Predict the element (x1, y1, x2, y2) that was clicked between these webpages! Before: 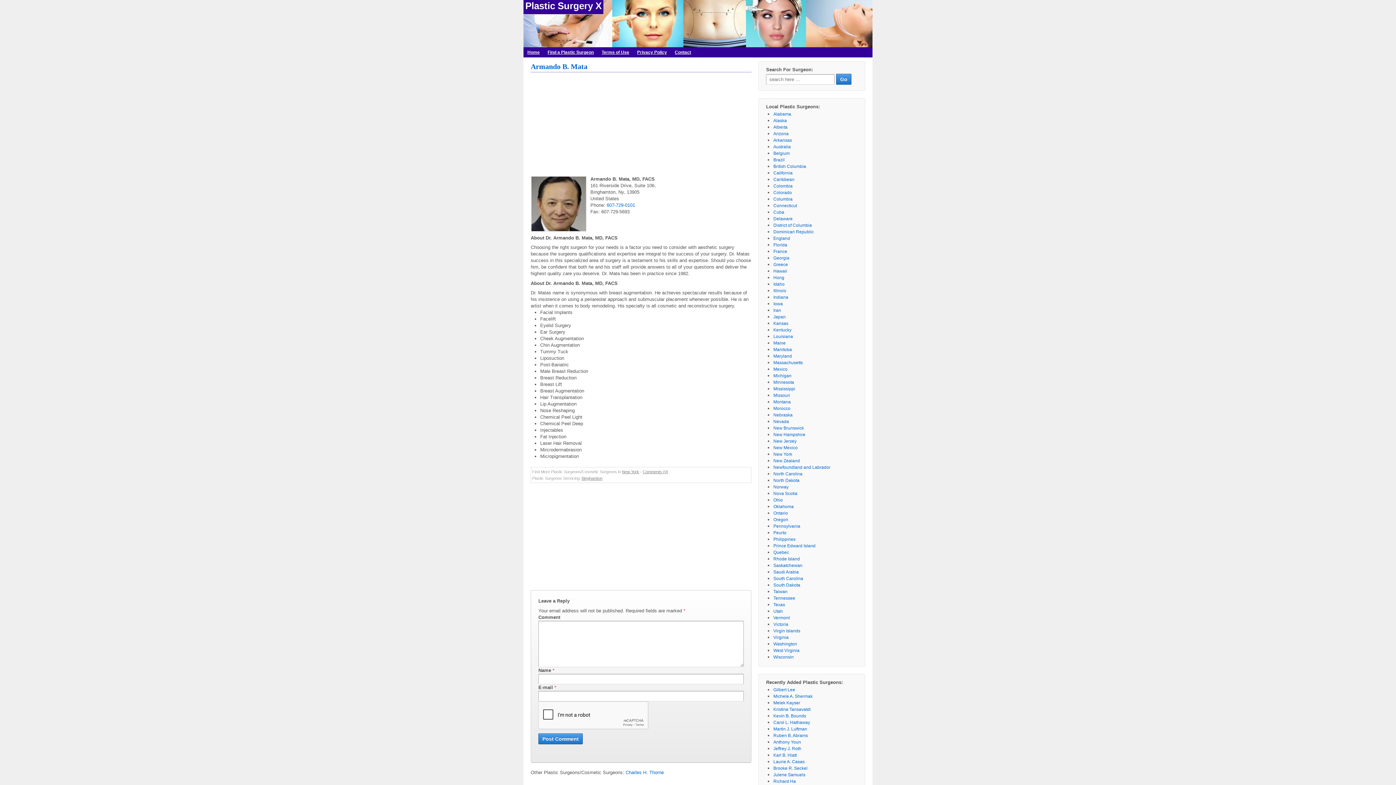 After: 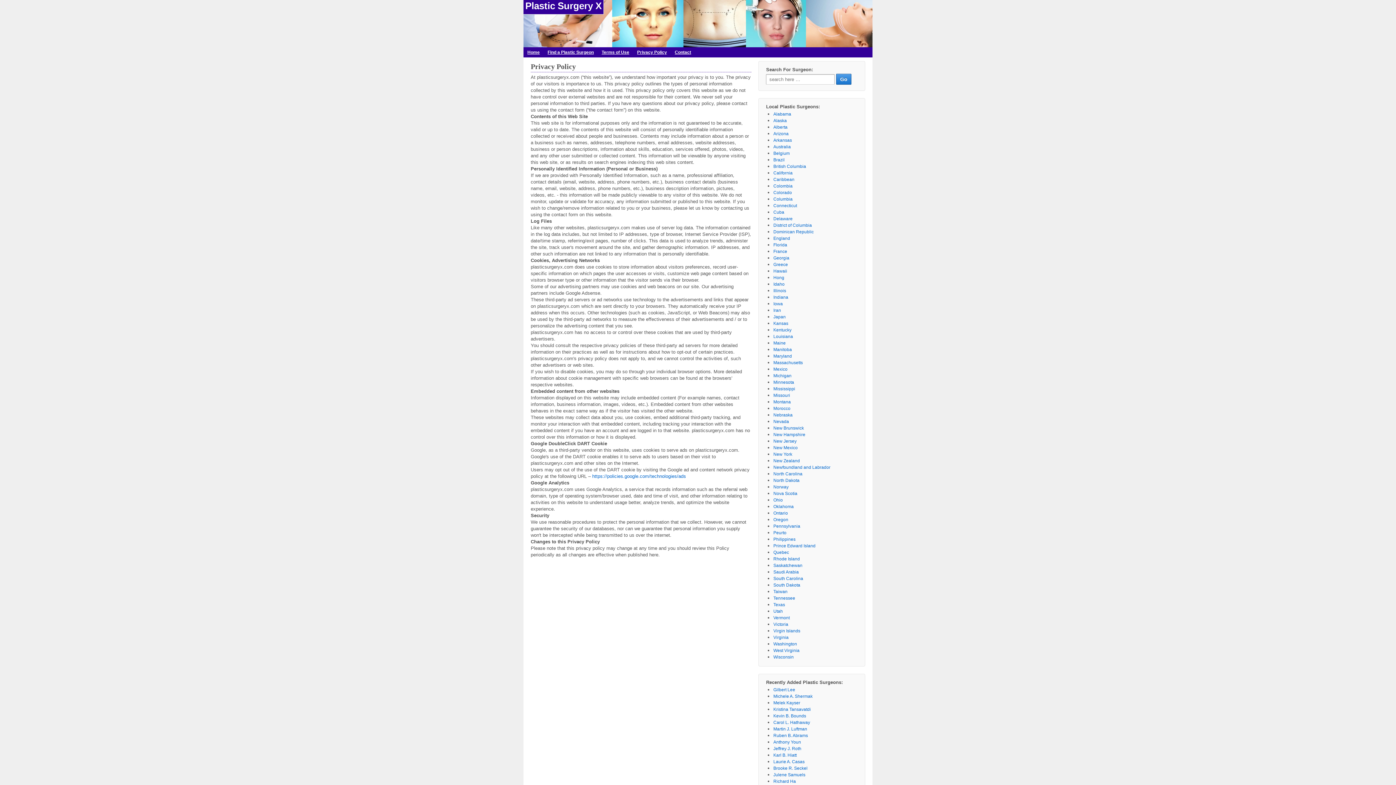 Action: bbox: (633, 47, 671, 57) label: Privacy Policy